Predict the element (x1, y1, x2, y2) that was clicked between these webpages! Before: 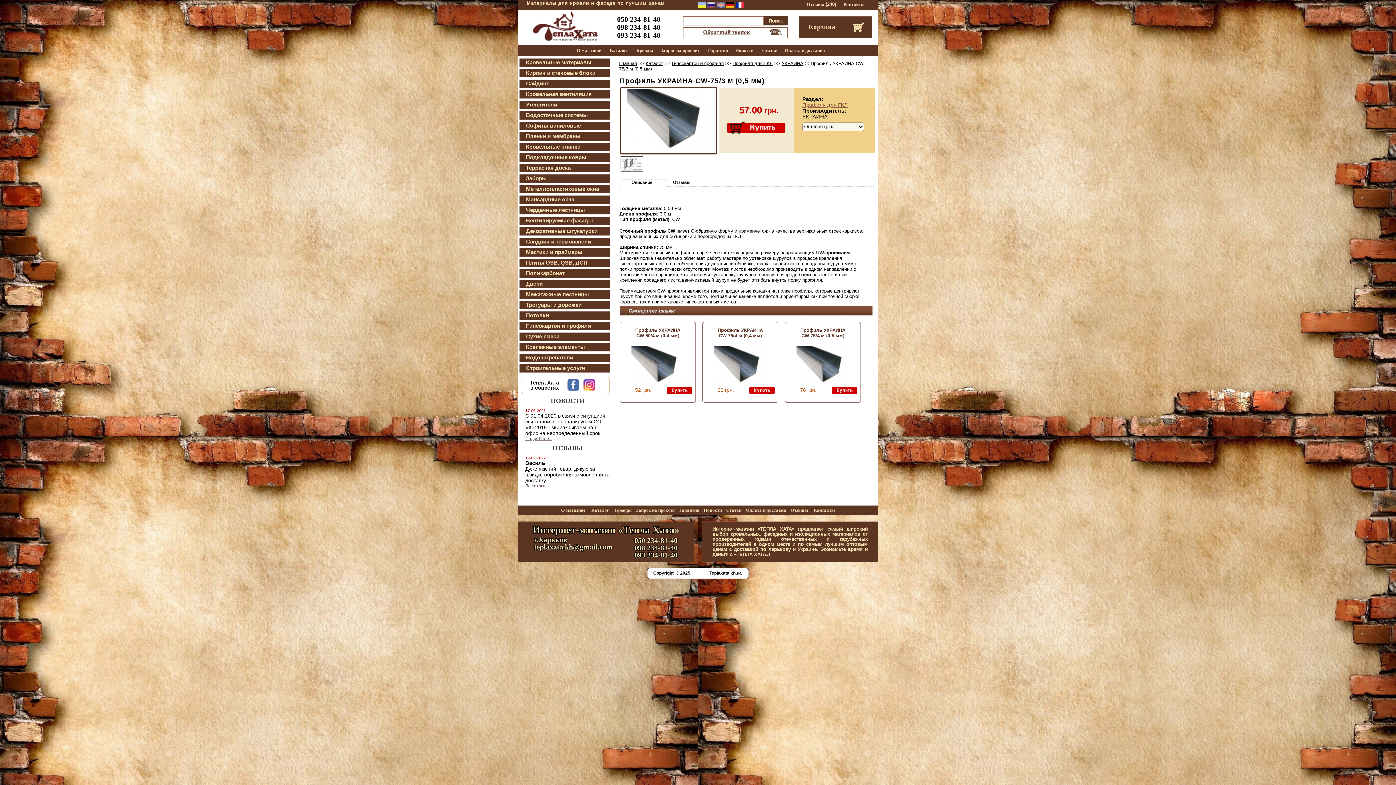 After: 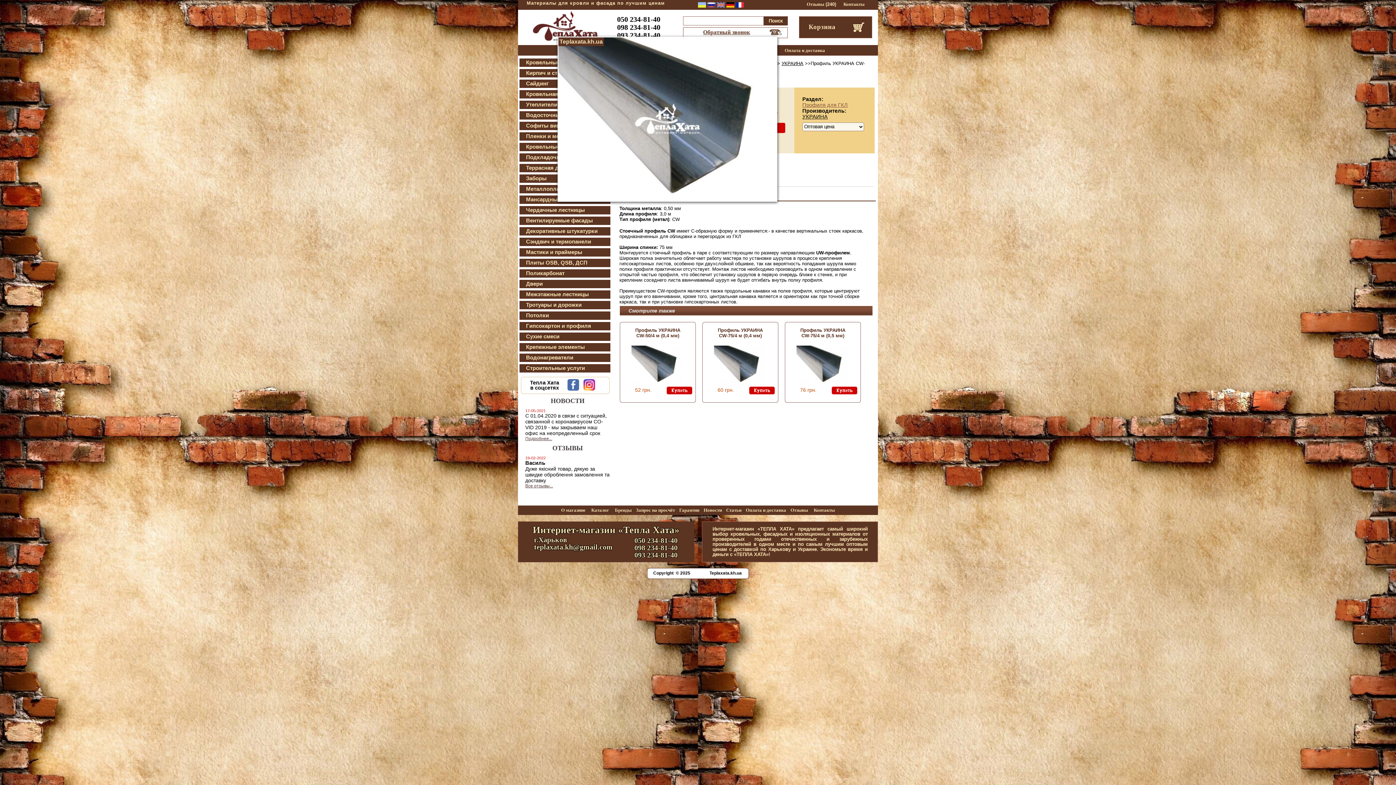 Action: bbox: (627, 146, 709, 151)